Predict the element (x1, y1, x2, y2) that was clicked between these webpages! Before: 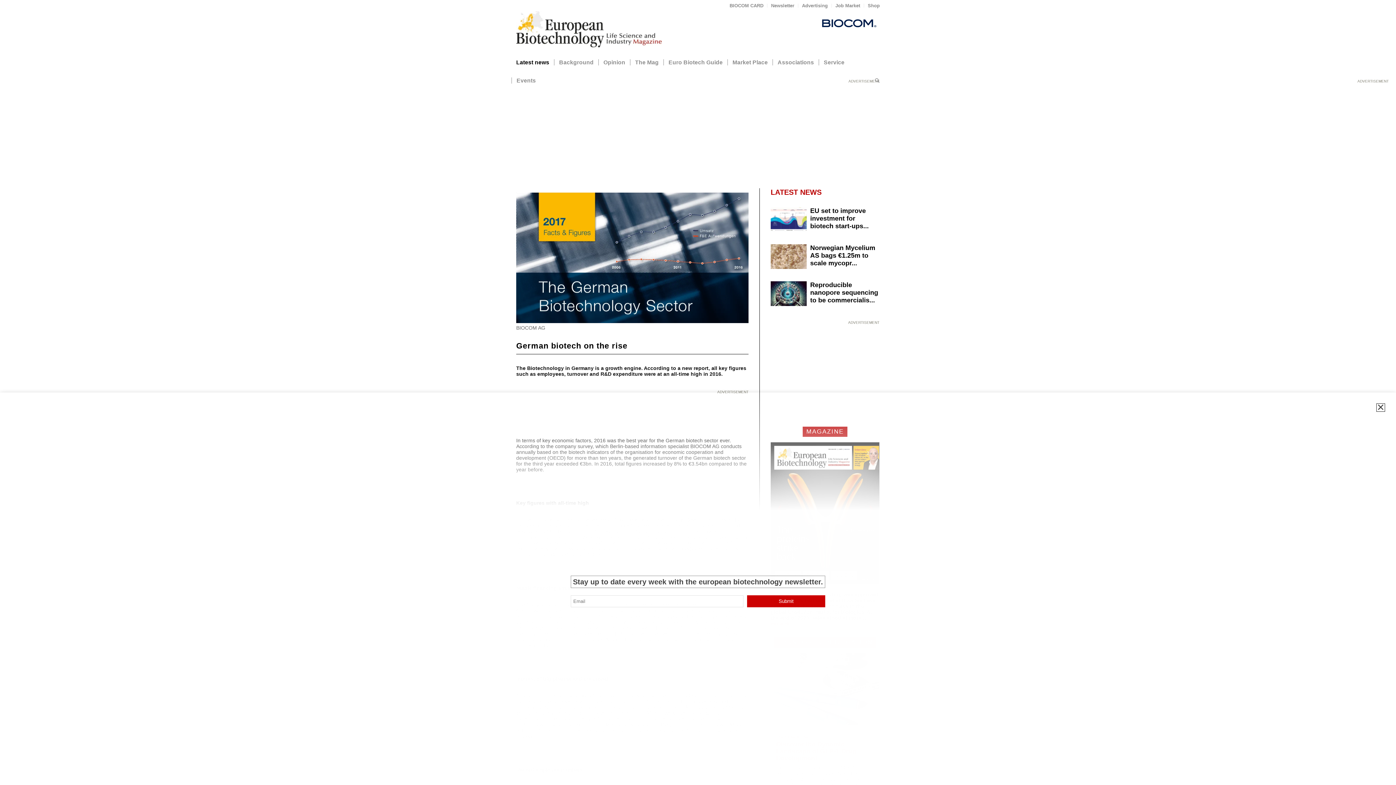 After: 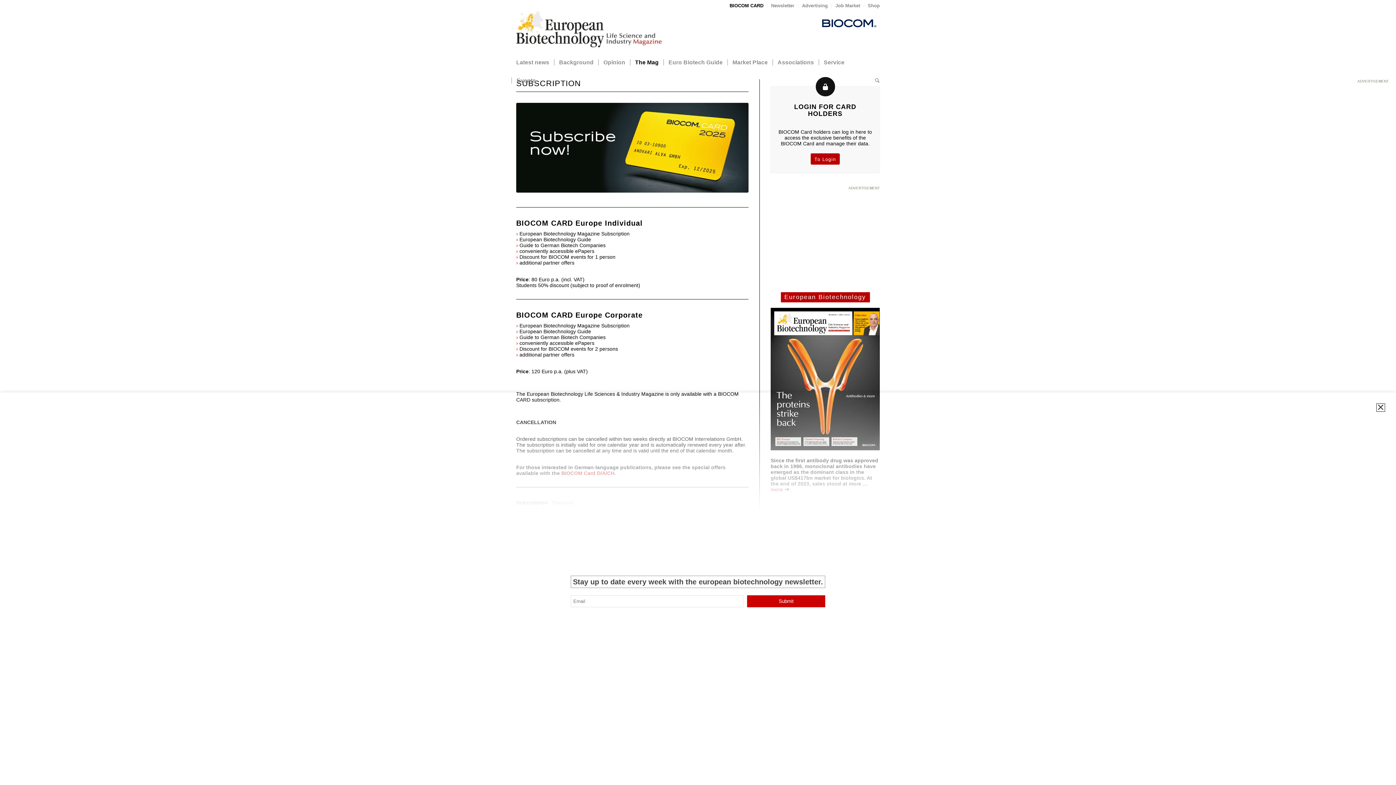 Action: label: BIOCOM CARD bbox: (729, 0, 763, 10)